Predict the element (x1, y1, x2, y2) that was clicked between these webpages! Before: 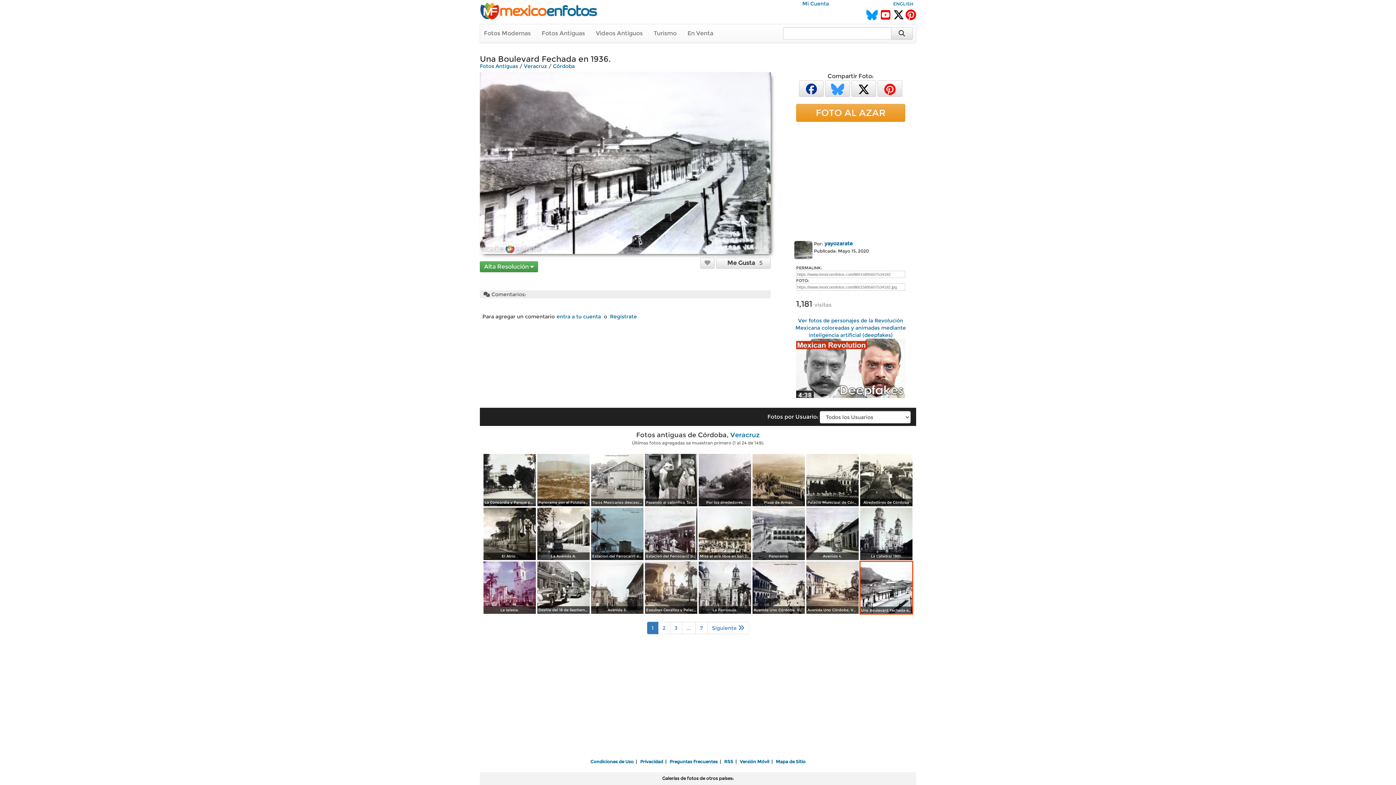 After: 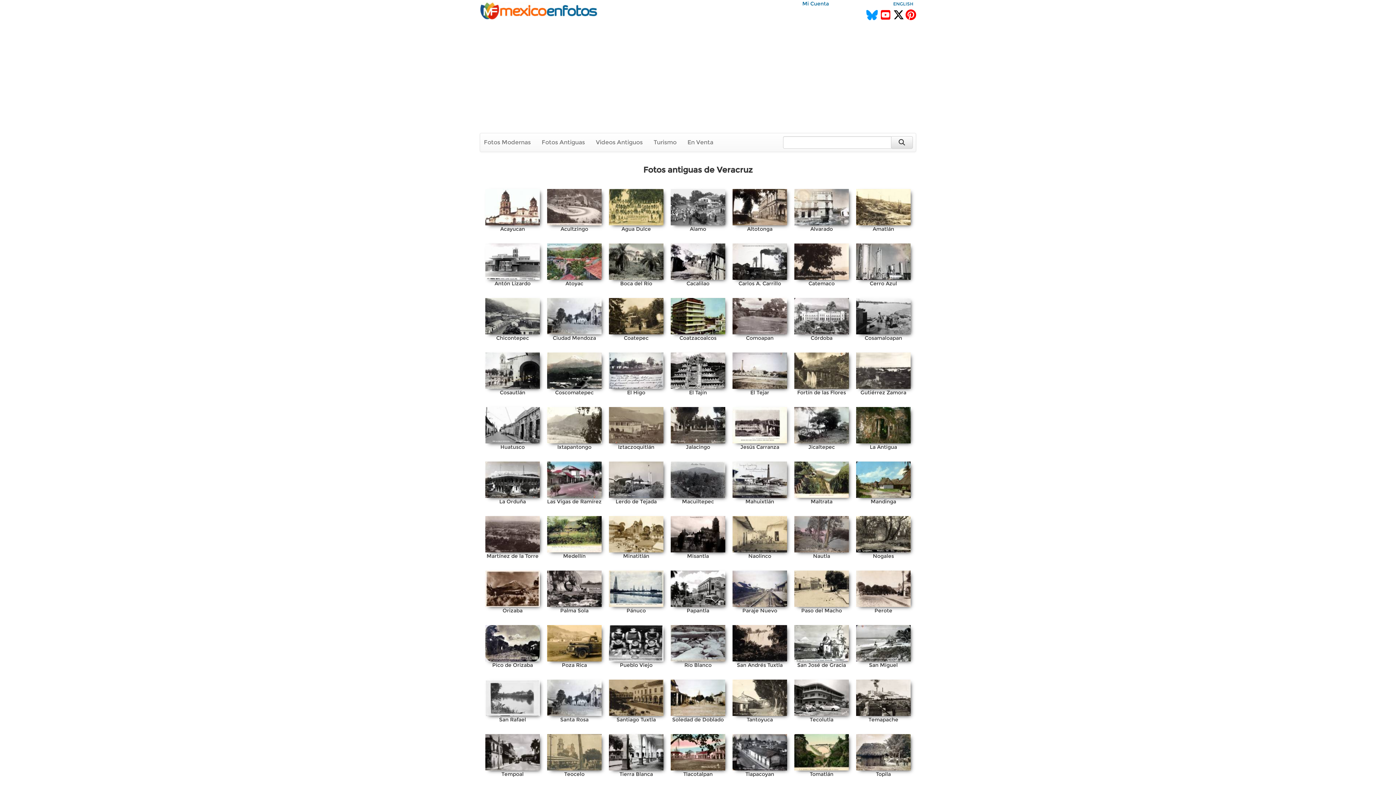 Action: bbox: (730, 431, 760, 439) label: Veracruz